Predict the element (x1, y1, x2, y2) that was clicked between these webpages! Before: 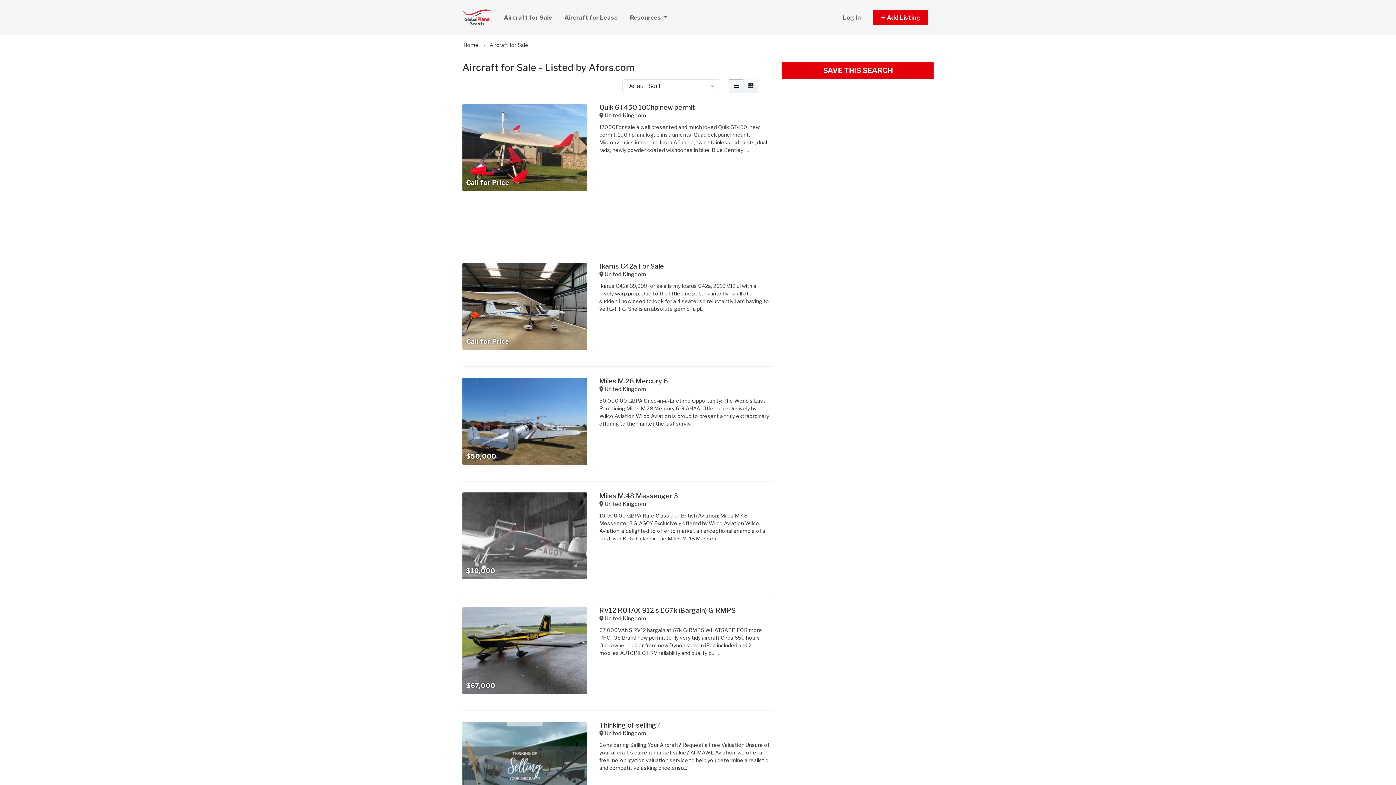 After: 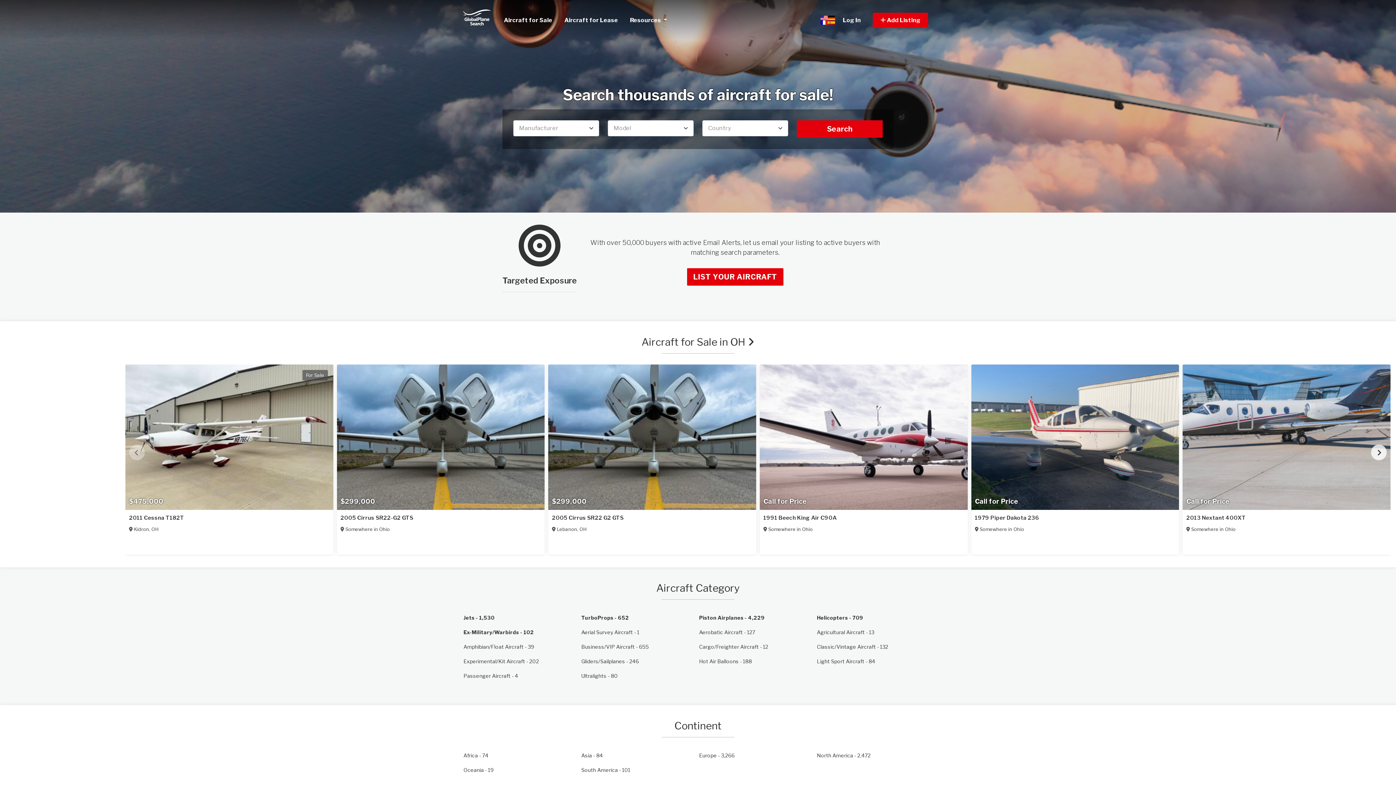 Action: bbox: (462, 0, 491, 34)